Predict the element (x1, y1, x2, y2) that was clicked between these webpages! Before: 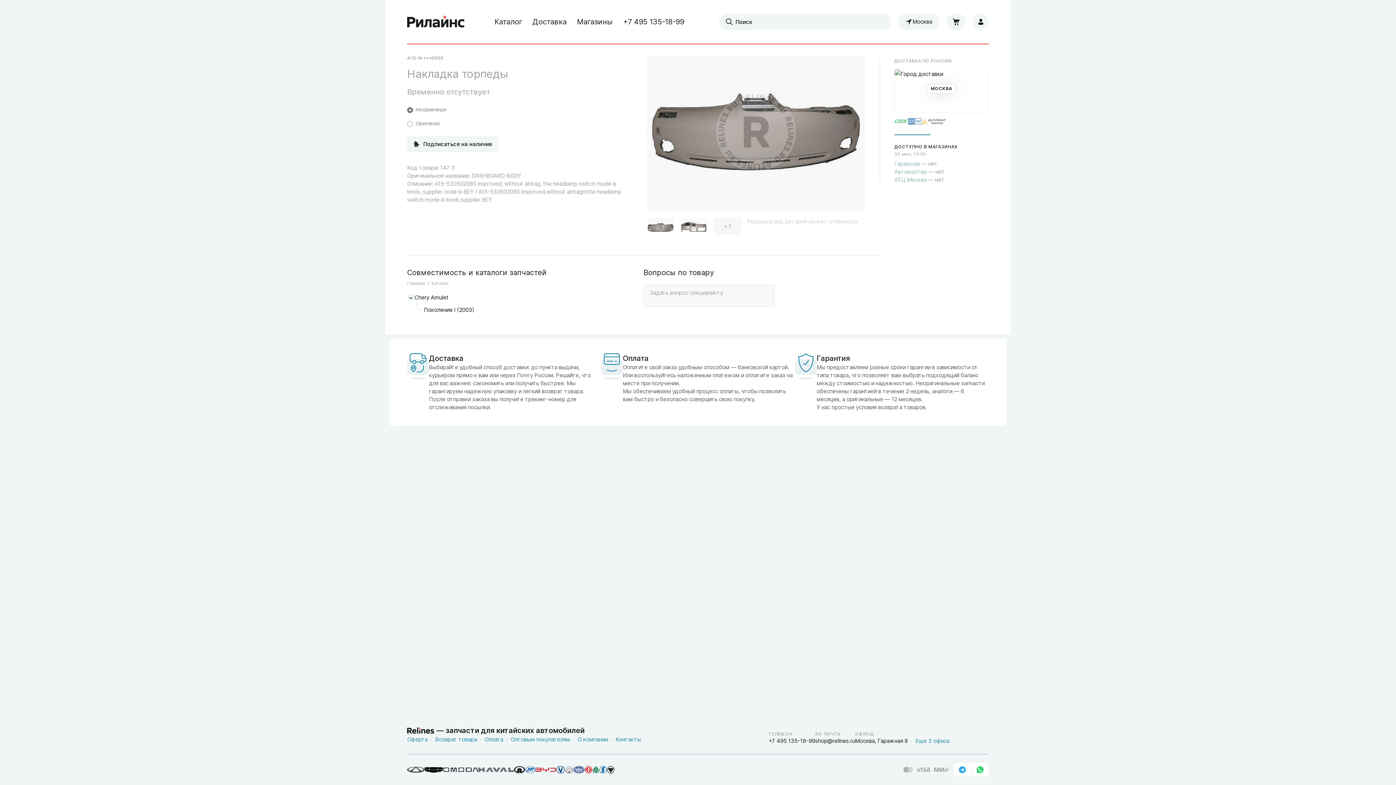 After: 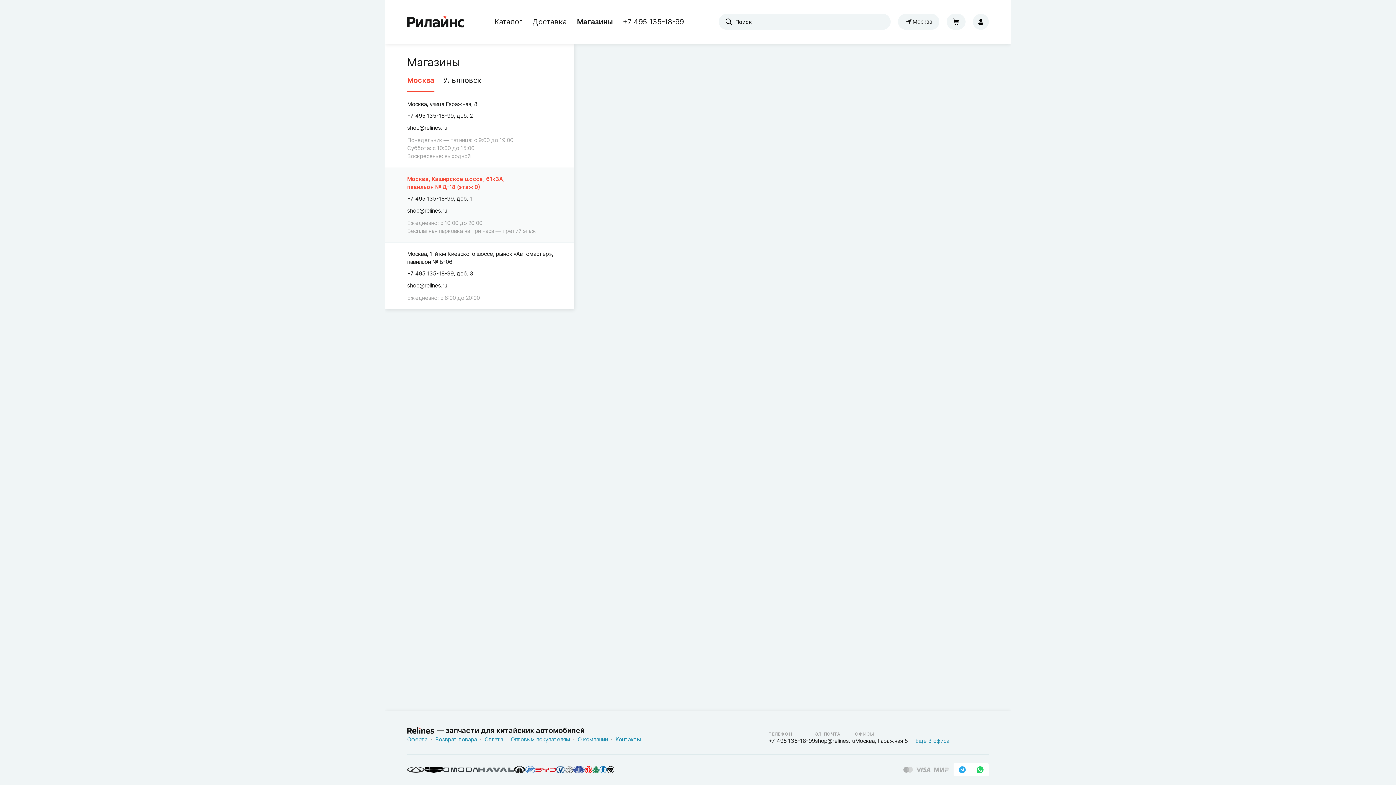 Action: bbox: (894, 176, 926, 183) label: АТЦ Москва